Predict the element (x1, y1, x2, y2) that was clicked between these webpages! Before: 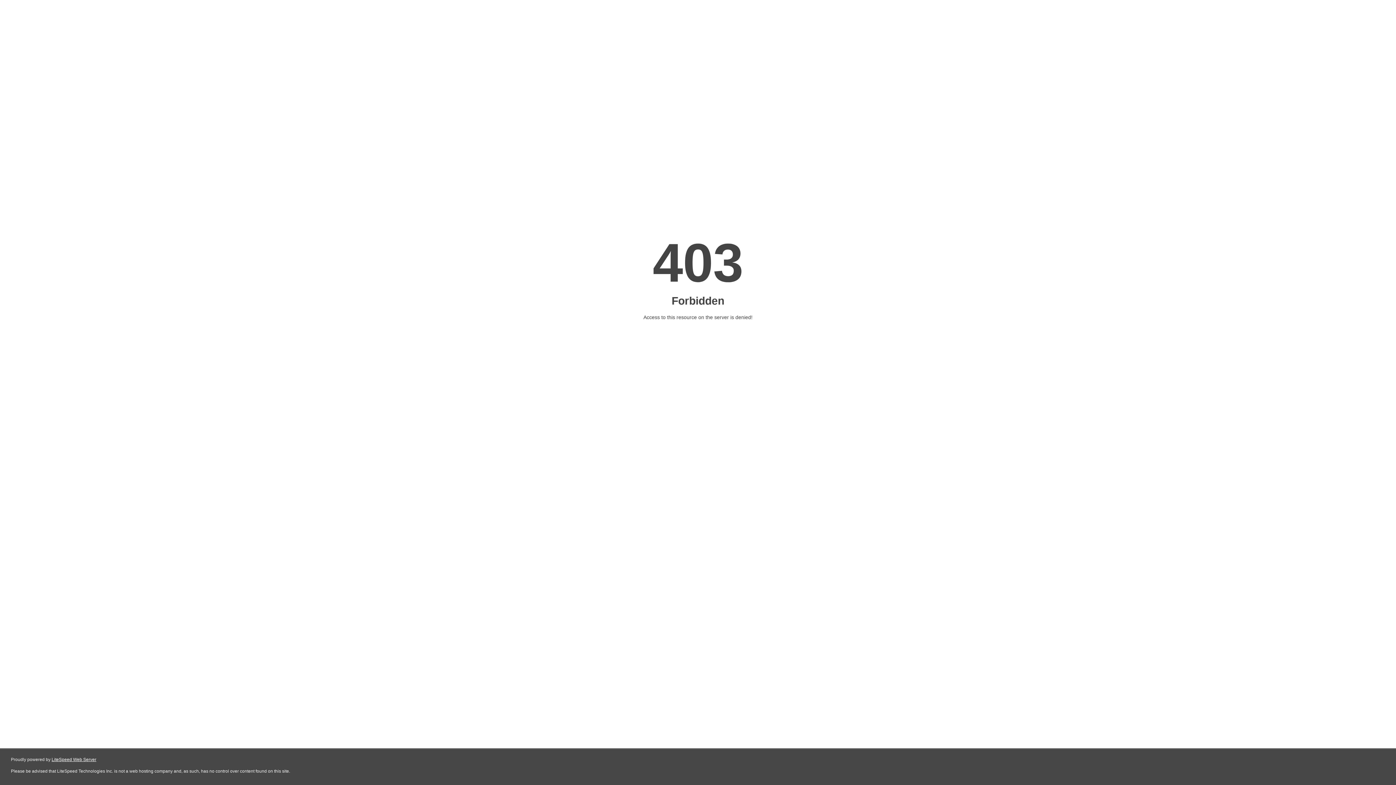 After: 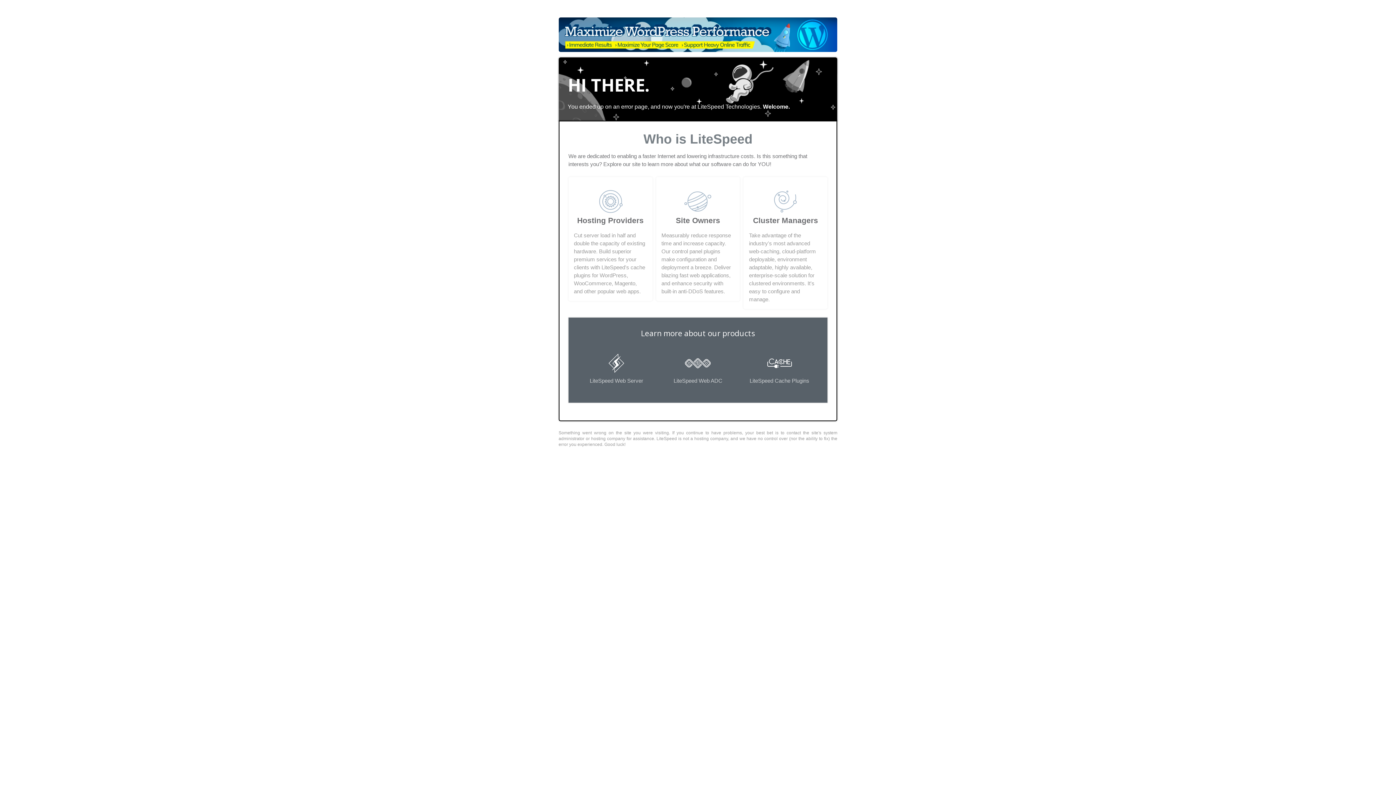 Action: label: LiteSpeed Web Server bbox: (51, 757, 96, 762)